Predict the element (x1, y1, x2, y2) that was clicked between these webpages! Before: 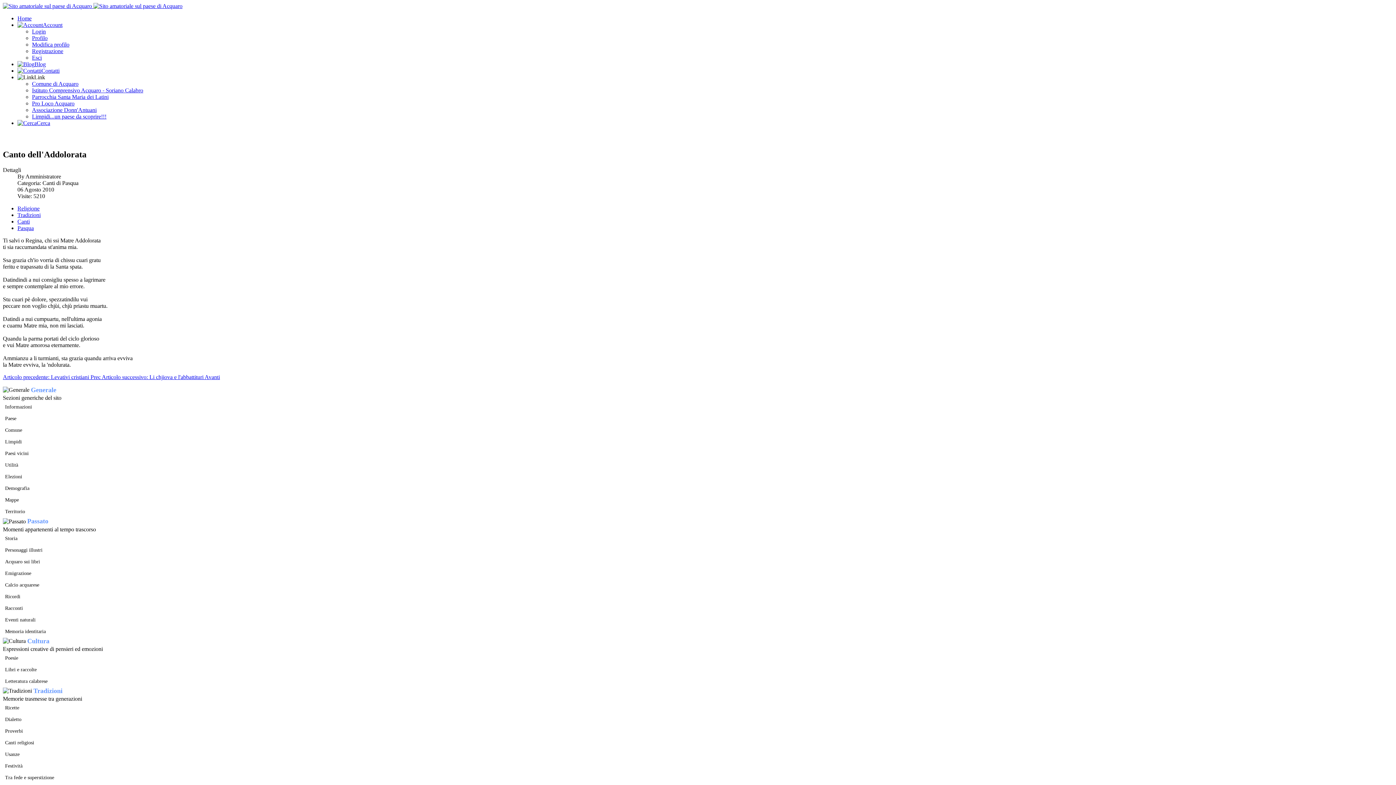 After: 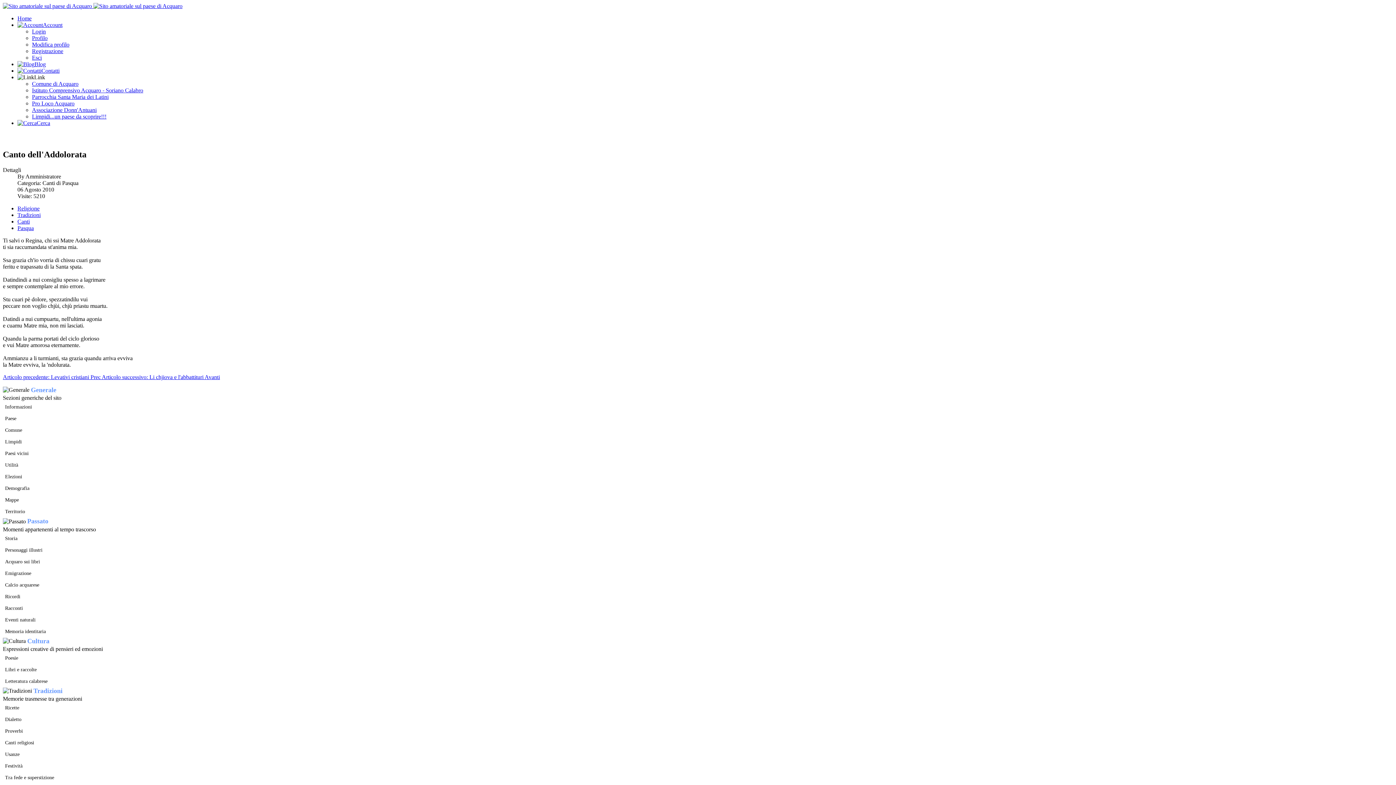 Action: bbox: (32, 87, 143, 93) label: Istituto Comprensivo Acquaro - Soriano Calabro